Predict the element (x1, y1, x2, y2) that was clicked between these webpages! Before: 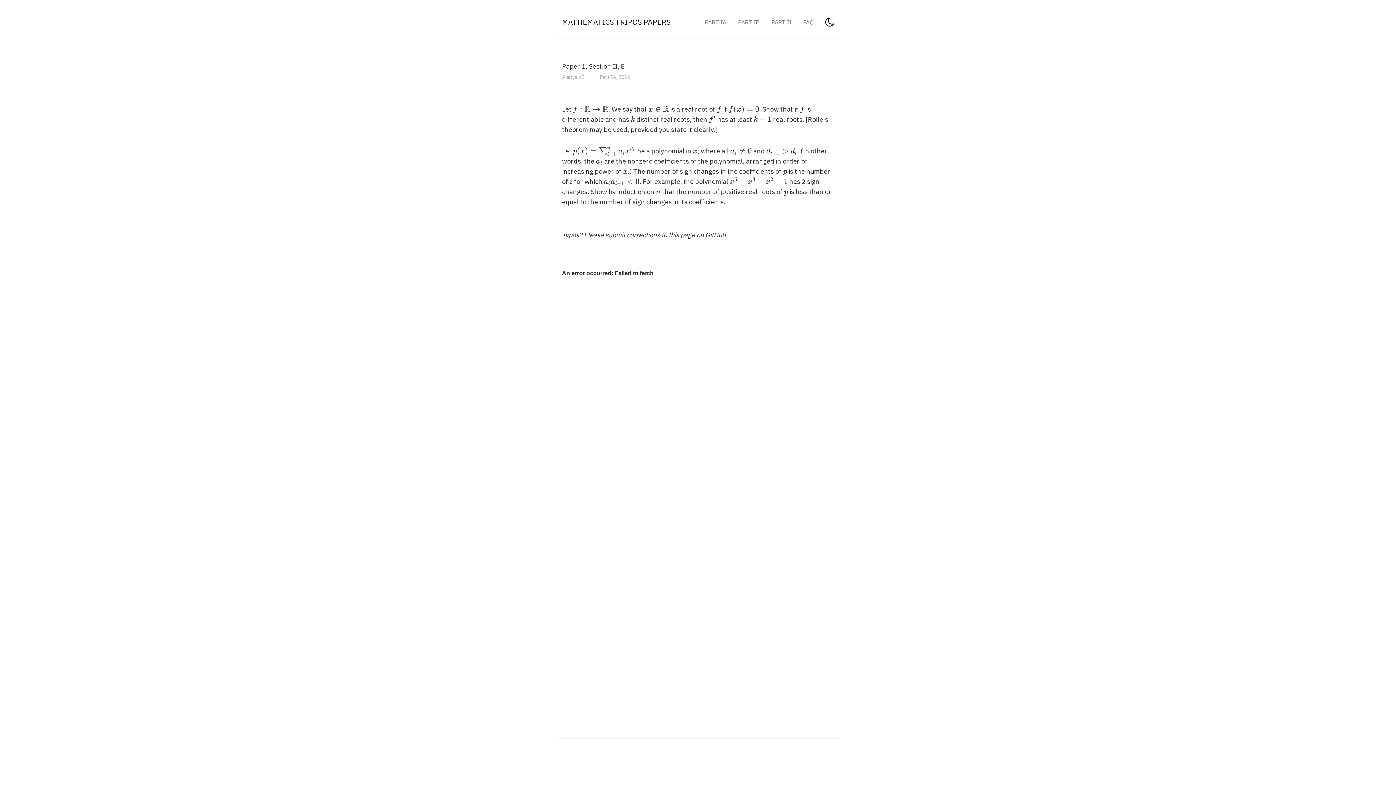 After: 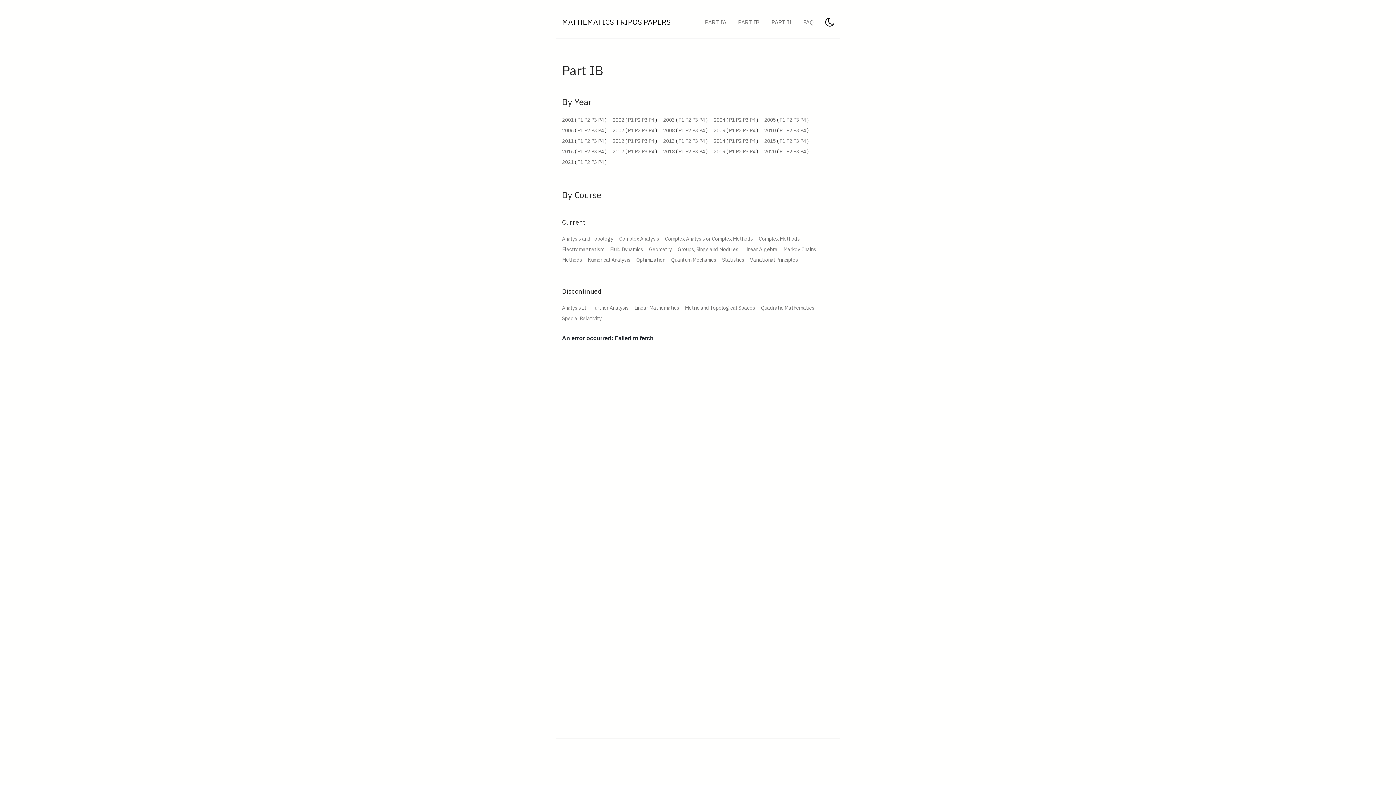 Action: bbox: (738, 18, 760, 25) label: PART IB